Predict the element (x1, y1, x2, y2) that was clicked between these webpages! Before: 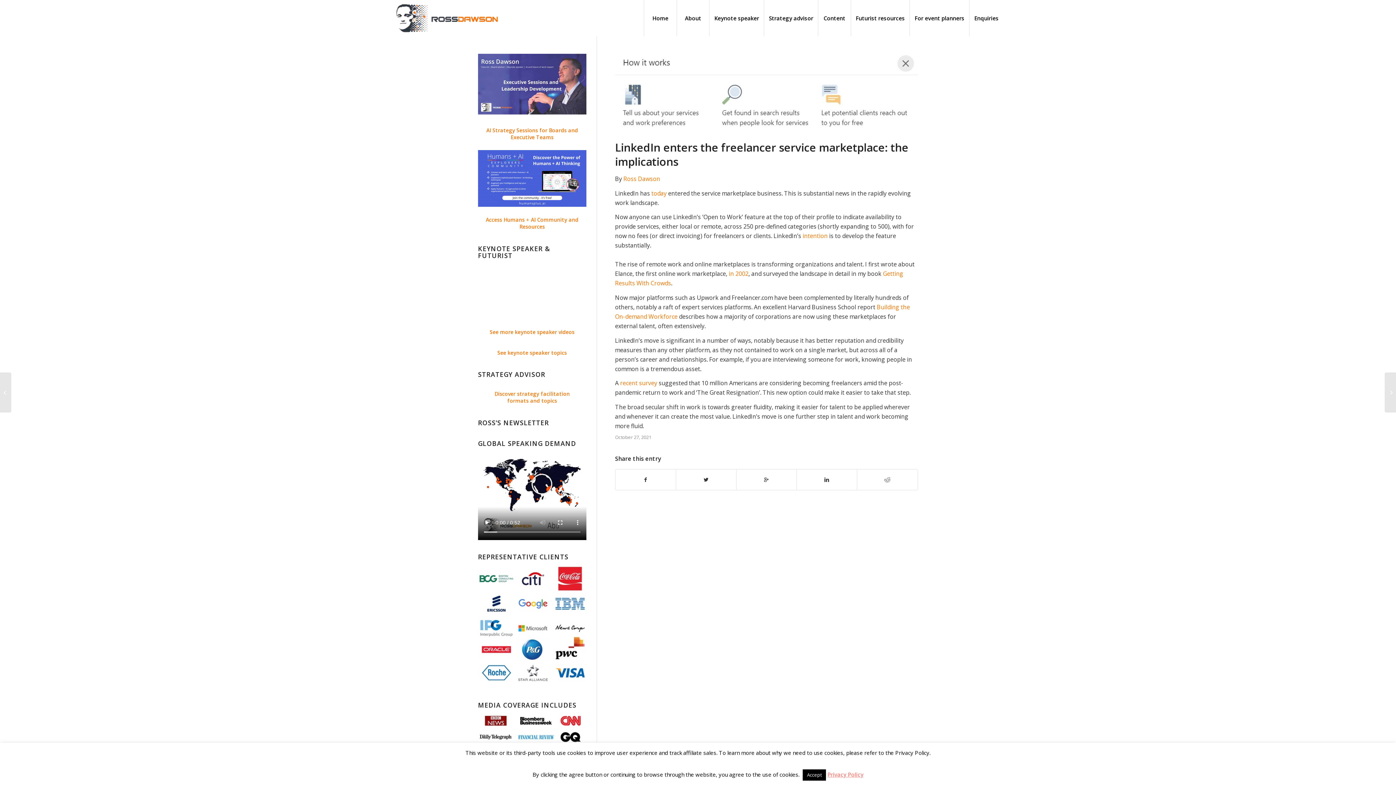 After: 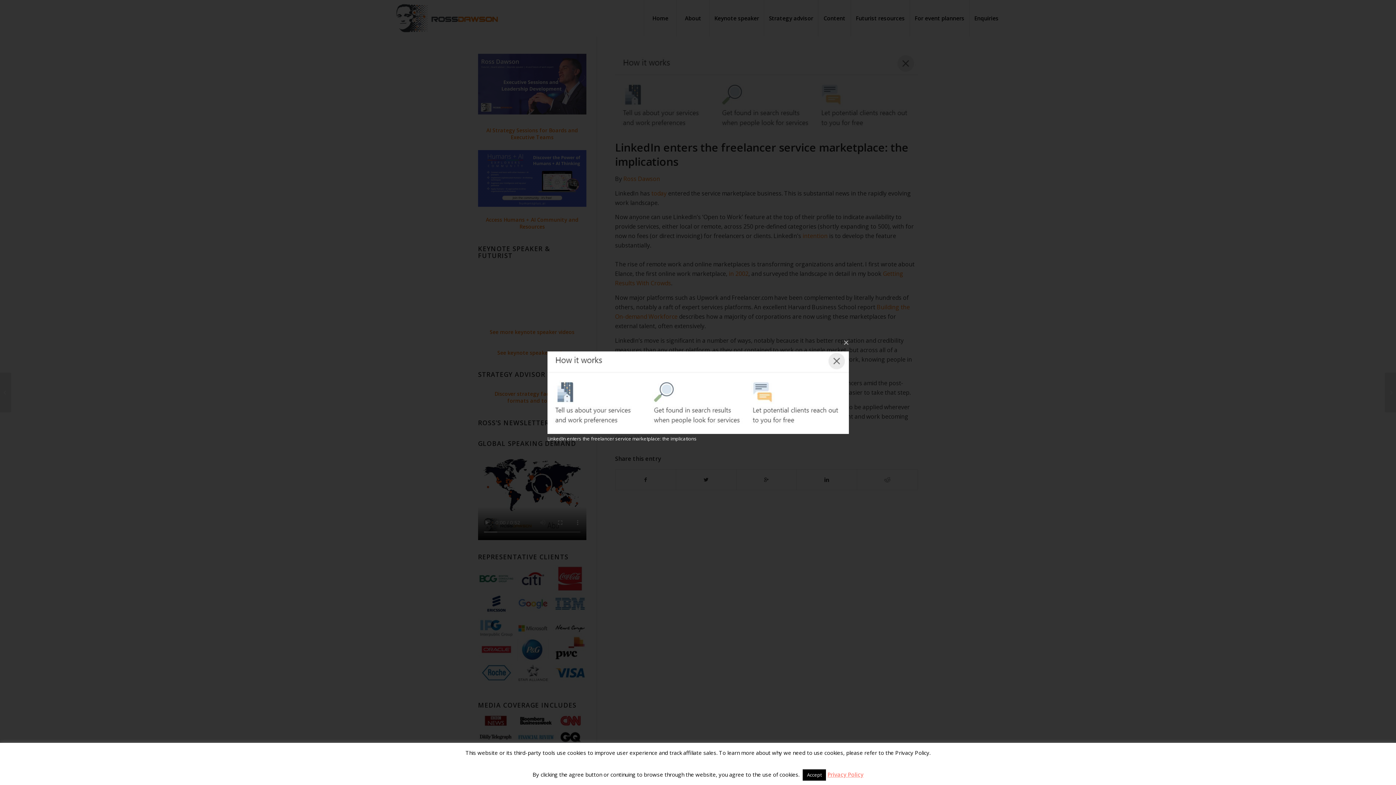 Action: bbox: (615, 53, 918, 136)